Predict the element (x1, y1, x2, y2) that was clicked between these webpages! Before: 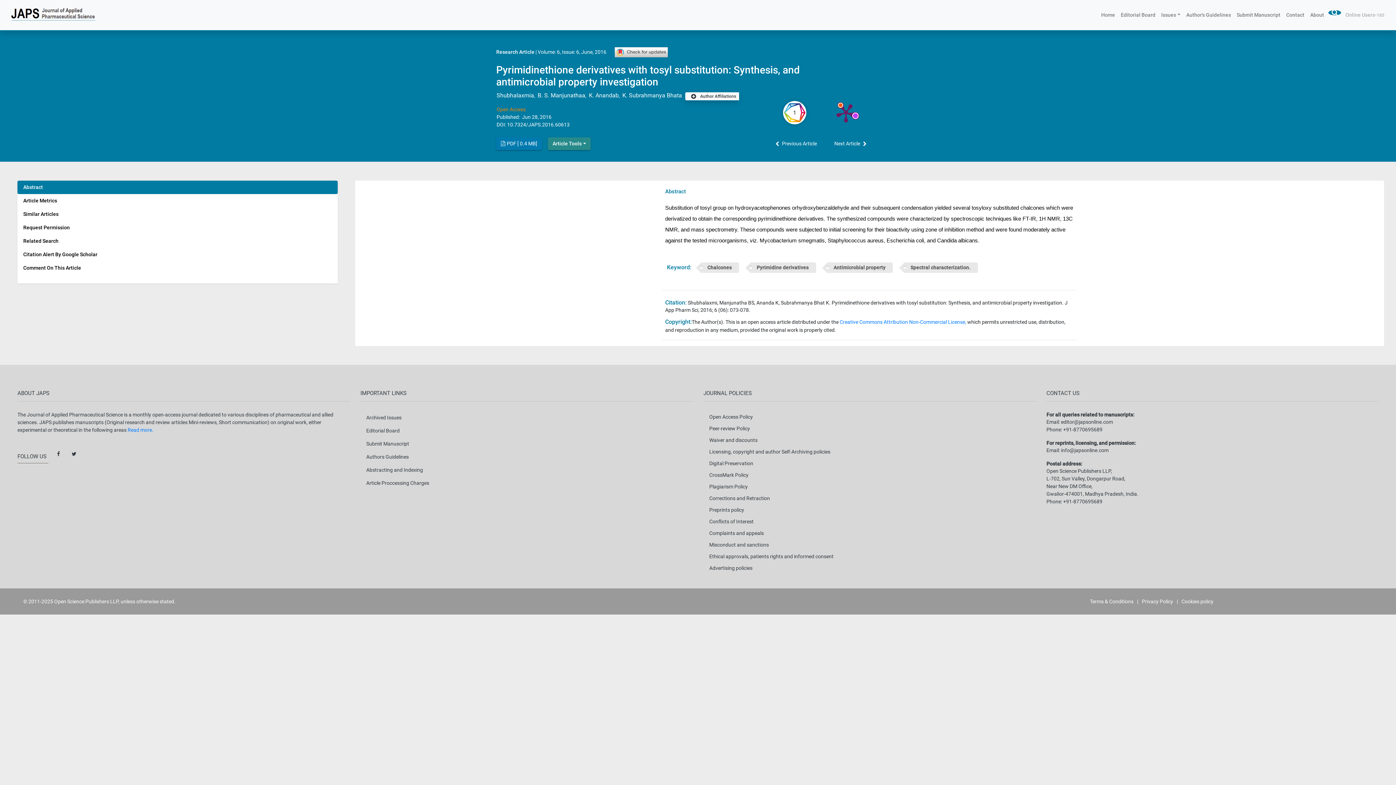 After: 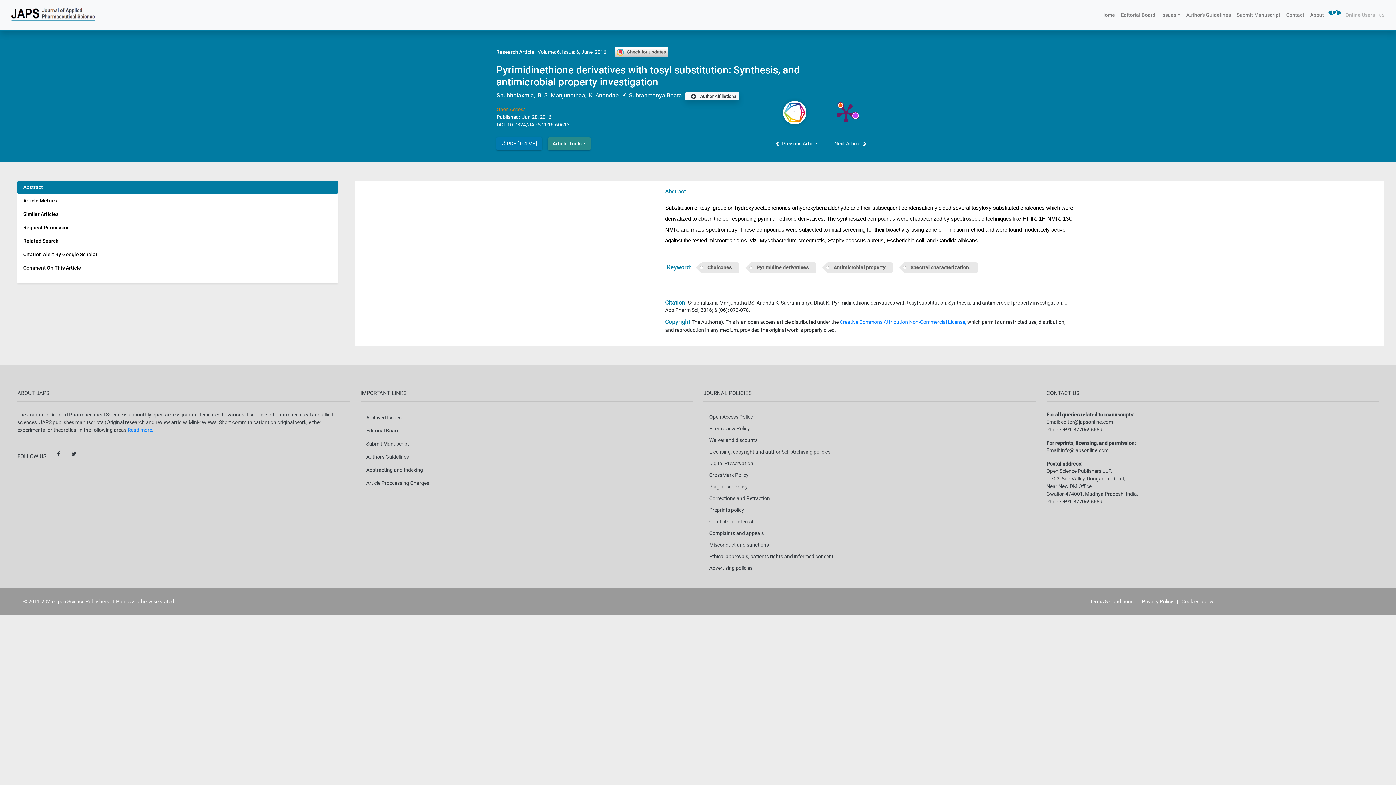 Action: bbox: (17, 248, 337, 261) label: Citation Alert By Google Scholar